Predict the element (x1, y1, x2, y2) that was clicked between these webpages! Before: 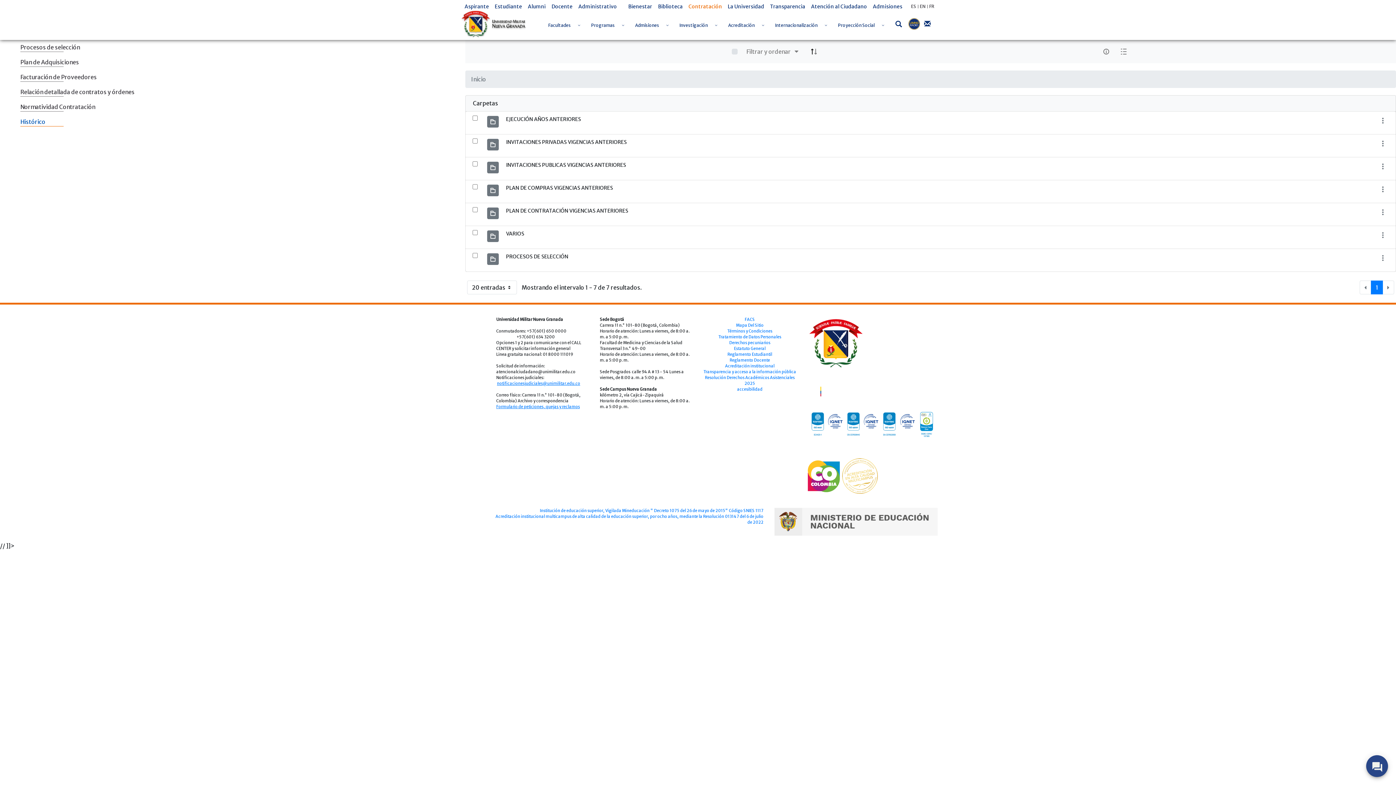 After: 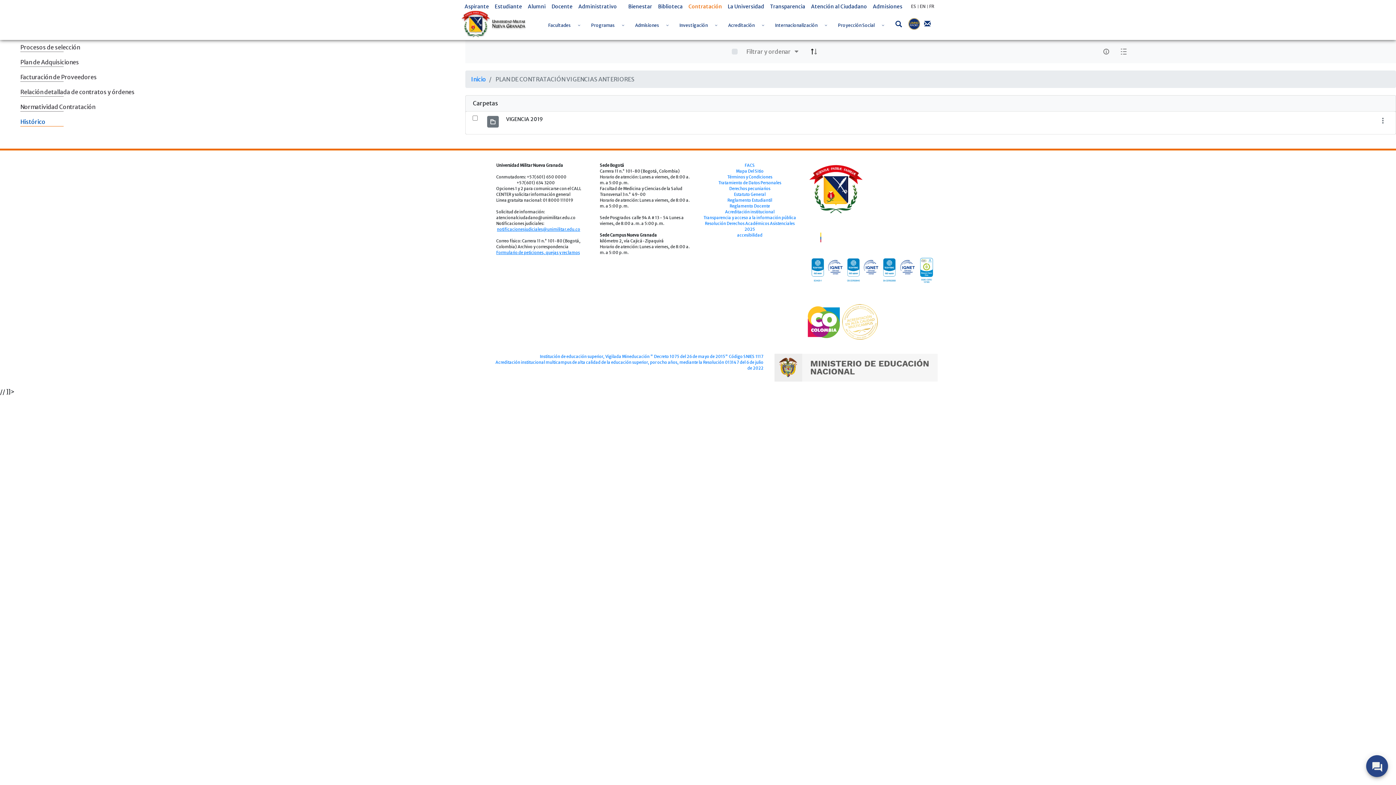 Action: bbox: (506, 207, 628, 214) label: PLAN DE CONTRATACIÓN VIGENCIAS ANTERIORES